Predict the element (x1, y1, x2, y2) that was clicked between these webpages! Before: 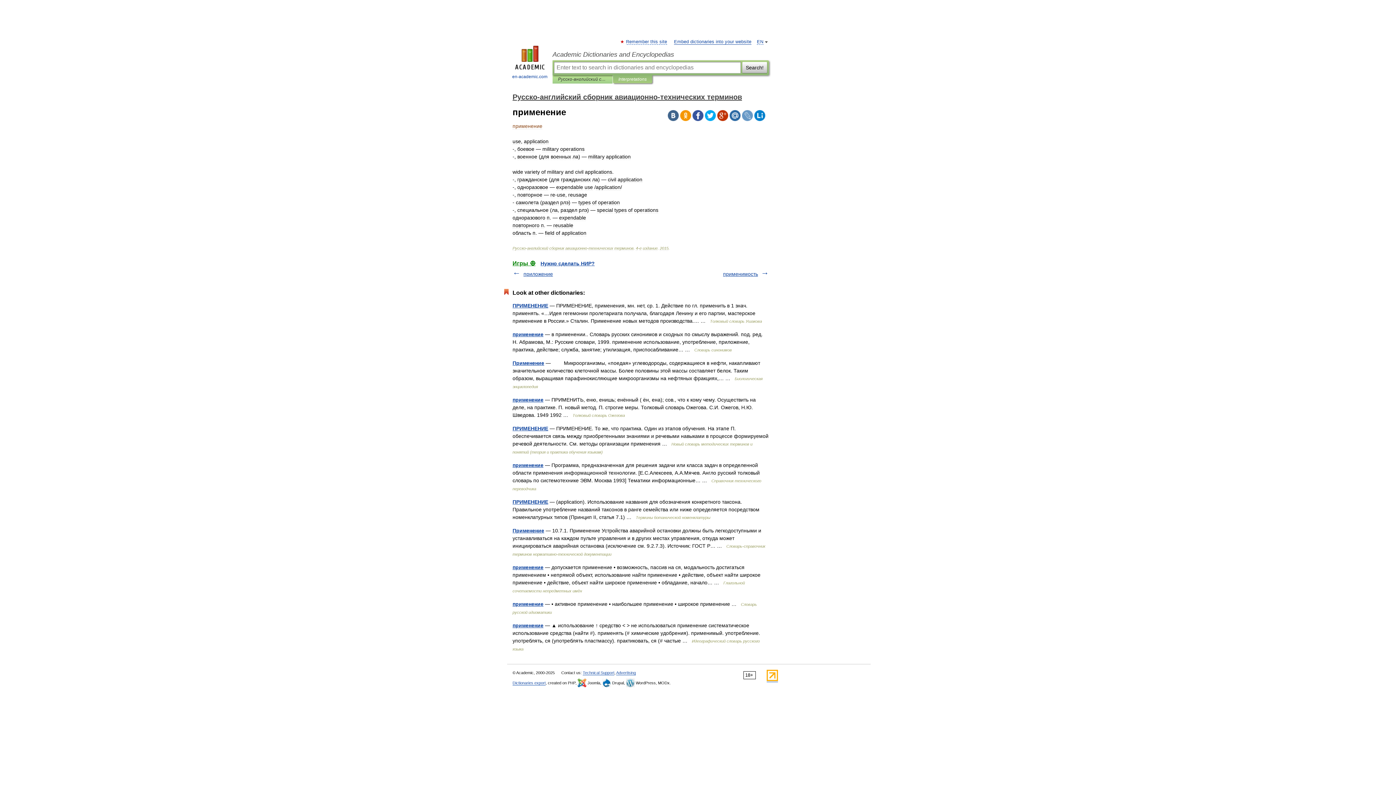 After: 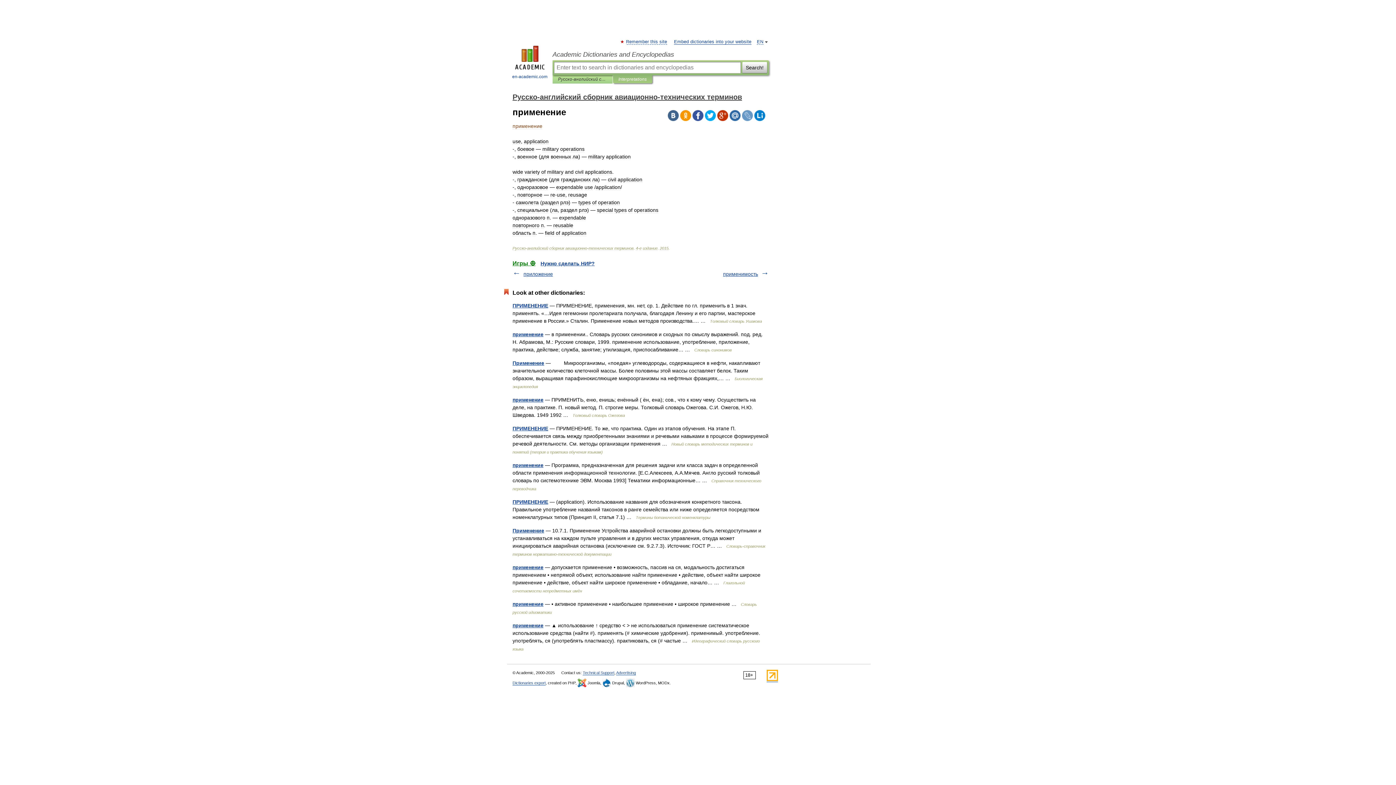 Action: bbox: (729, 110, 740, 121)